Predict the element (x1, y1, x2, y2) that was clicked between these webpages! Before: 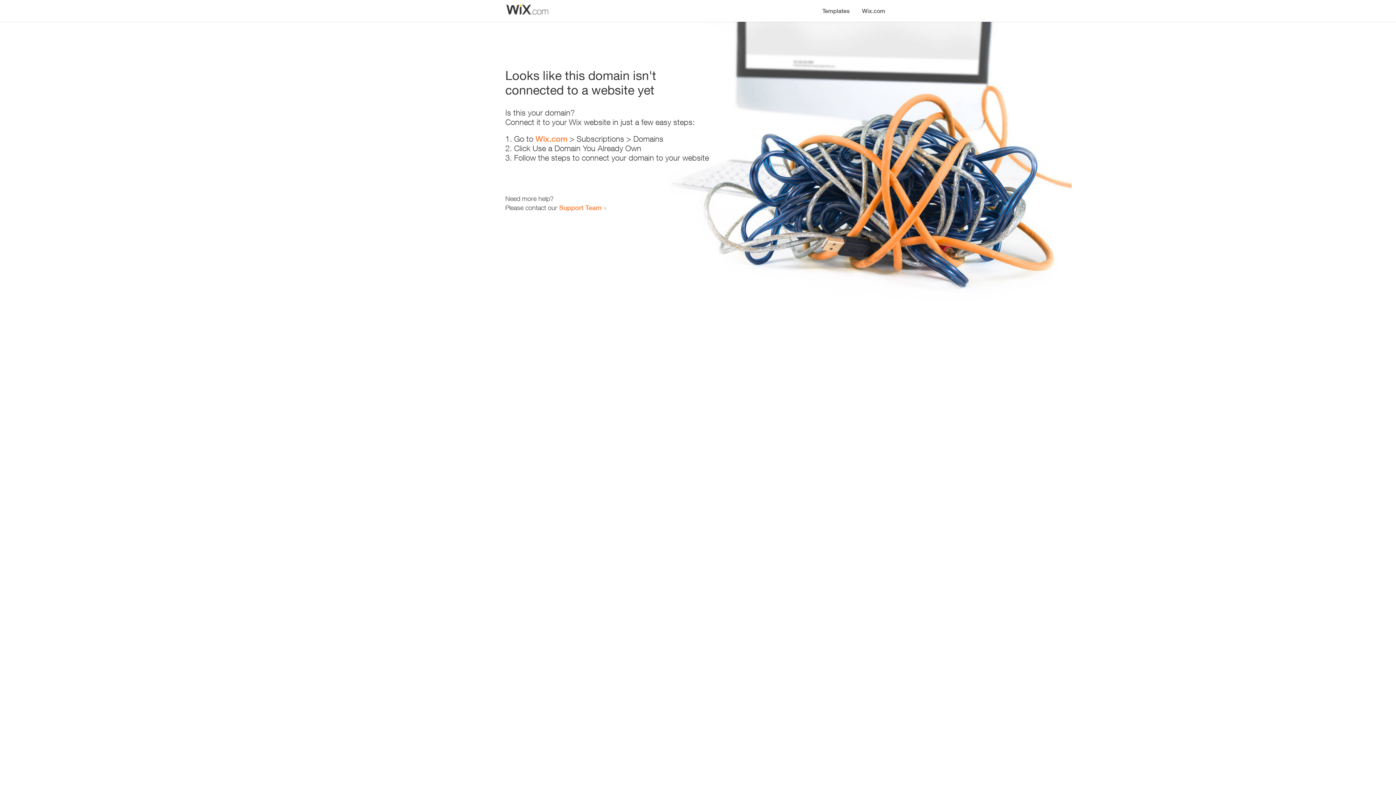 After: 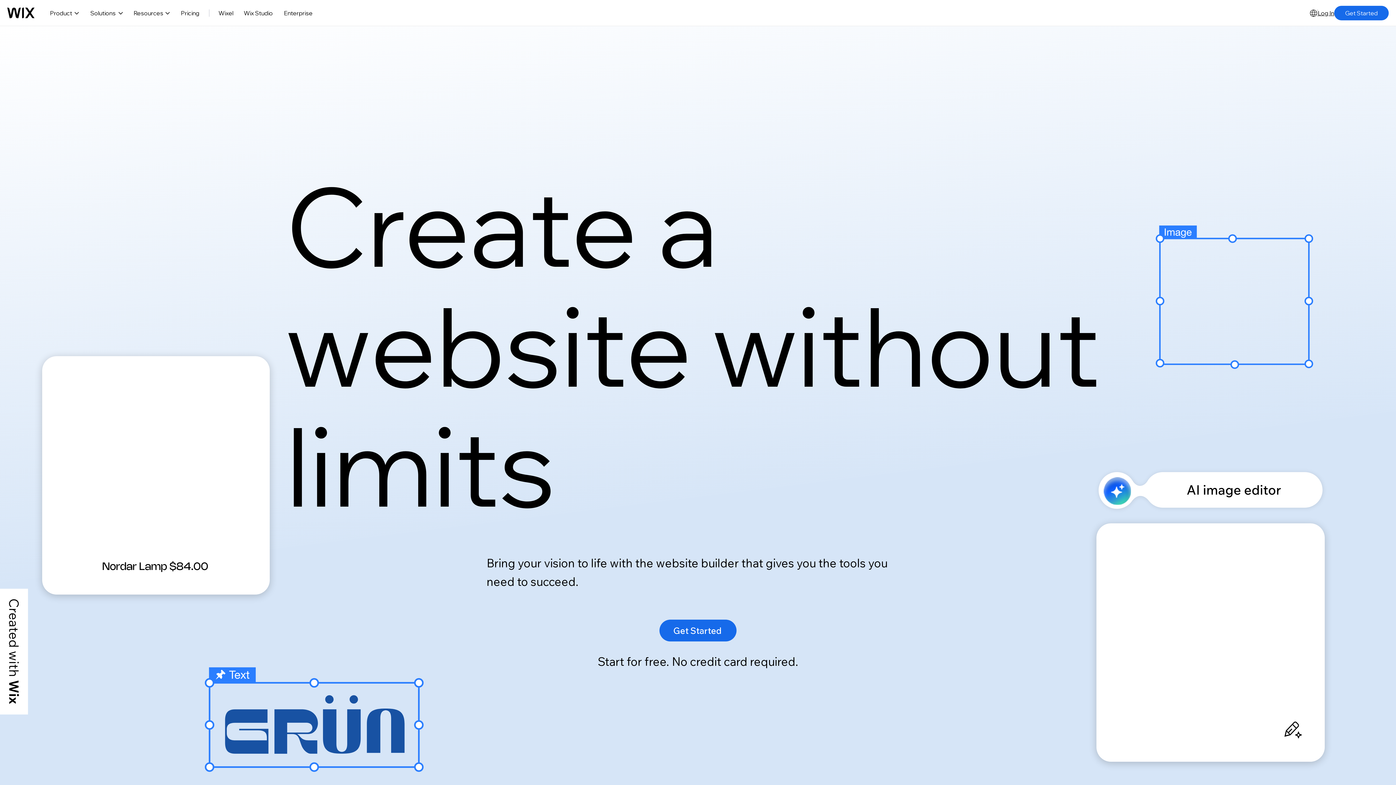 Action: bbox: (535, 134, 567, 143) label: Wix.com